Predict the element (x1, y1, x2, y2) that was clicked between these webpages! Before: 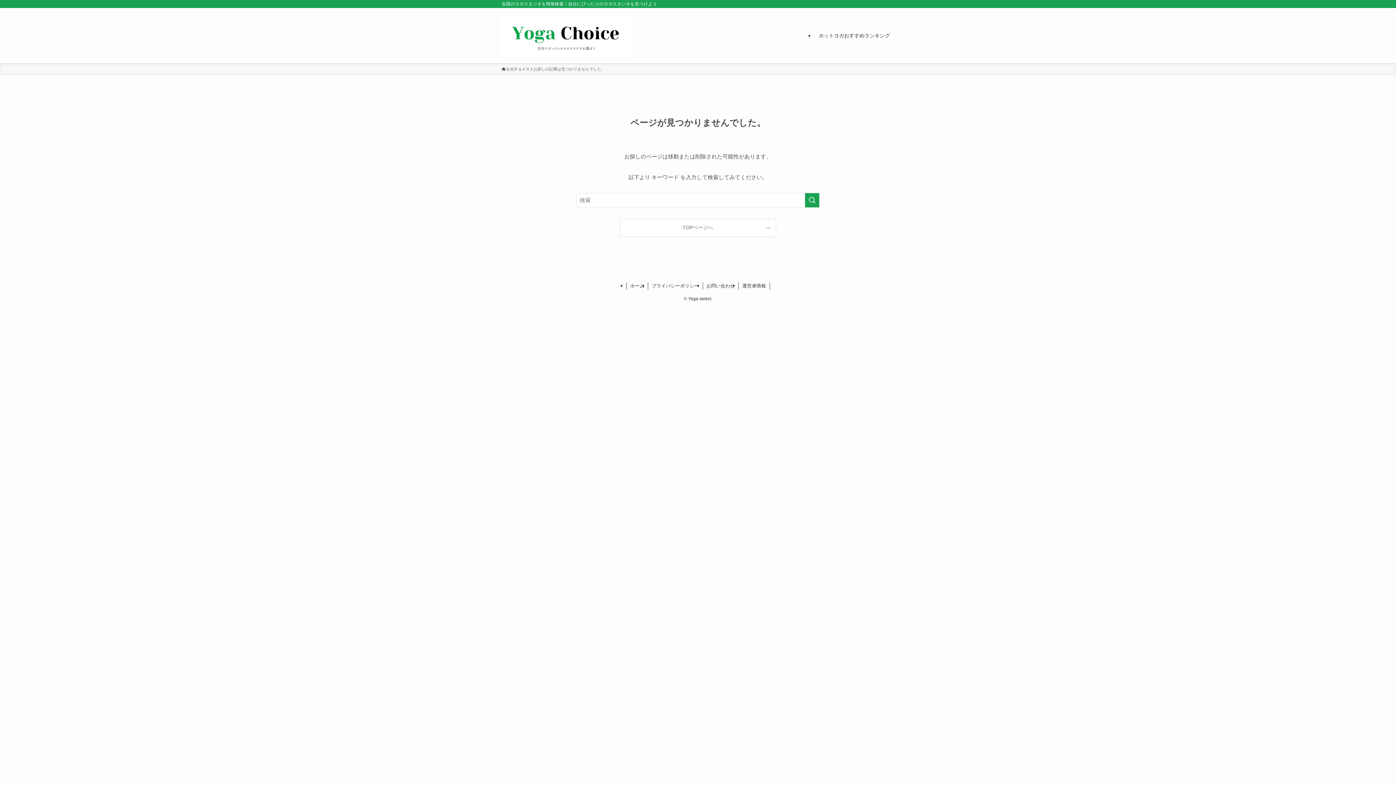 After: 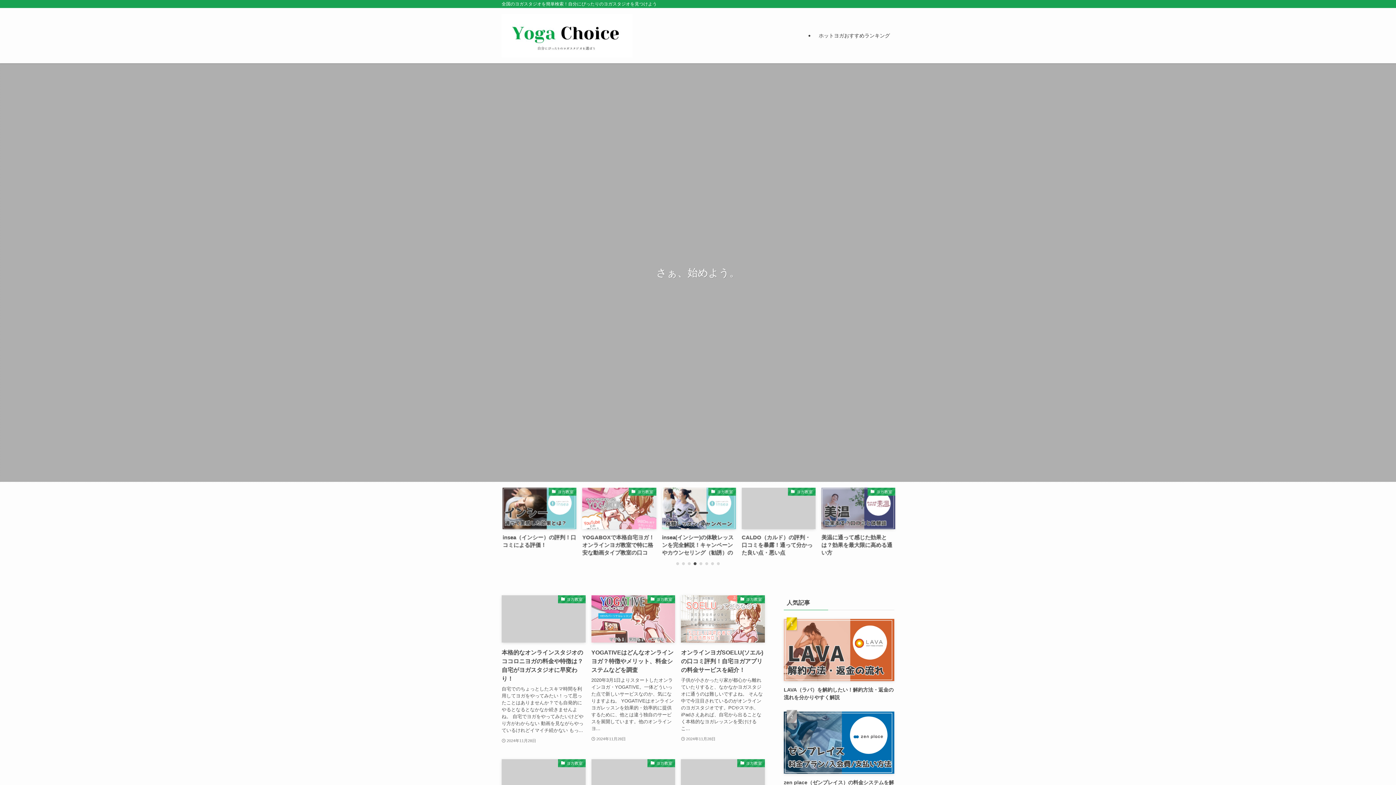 Action: bbox: (501, 66, 529, 72) label: ヨガチョイス